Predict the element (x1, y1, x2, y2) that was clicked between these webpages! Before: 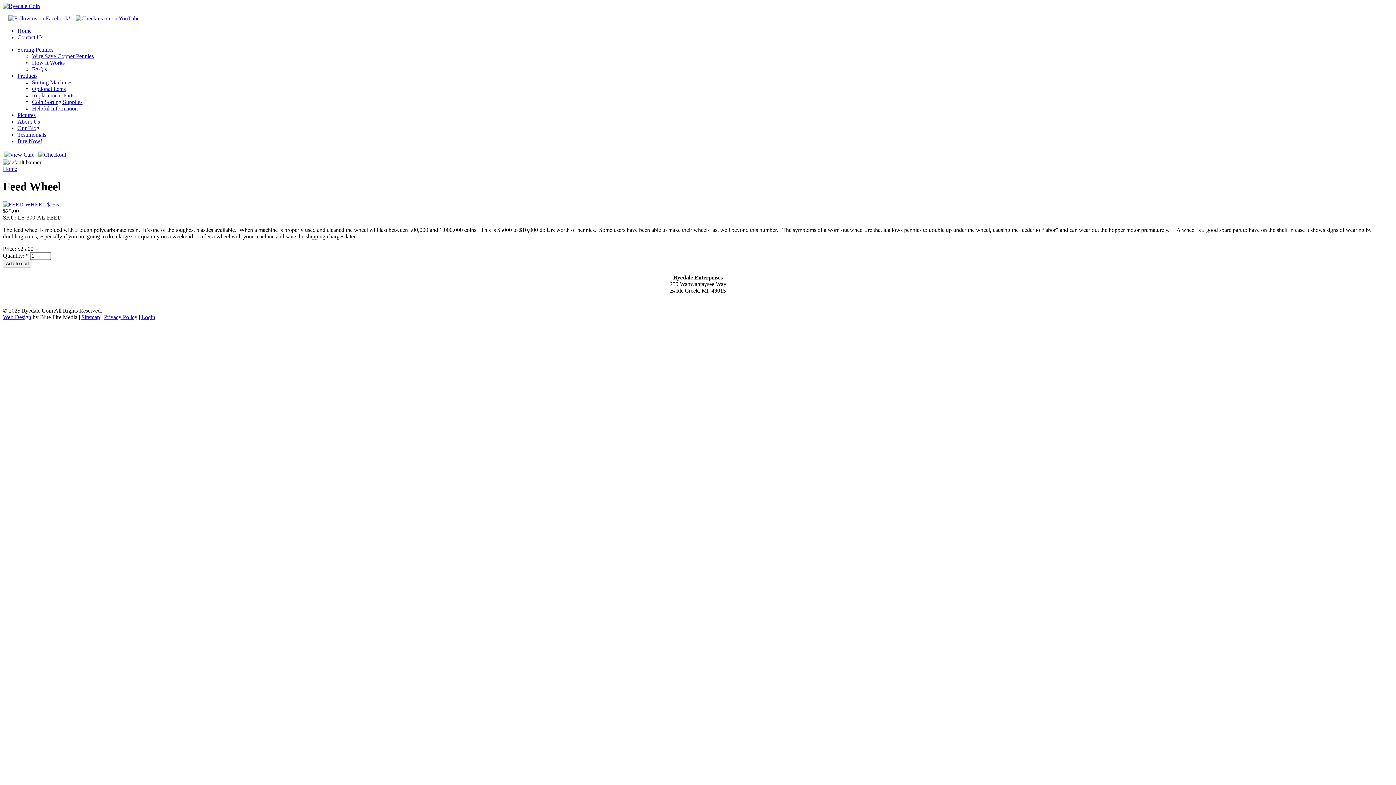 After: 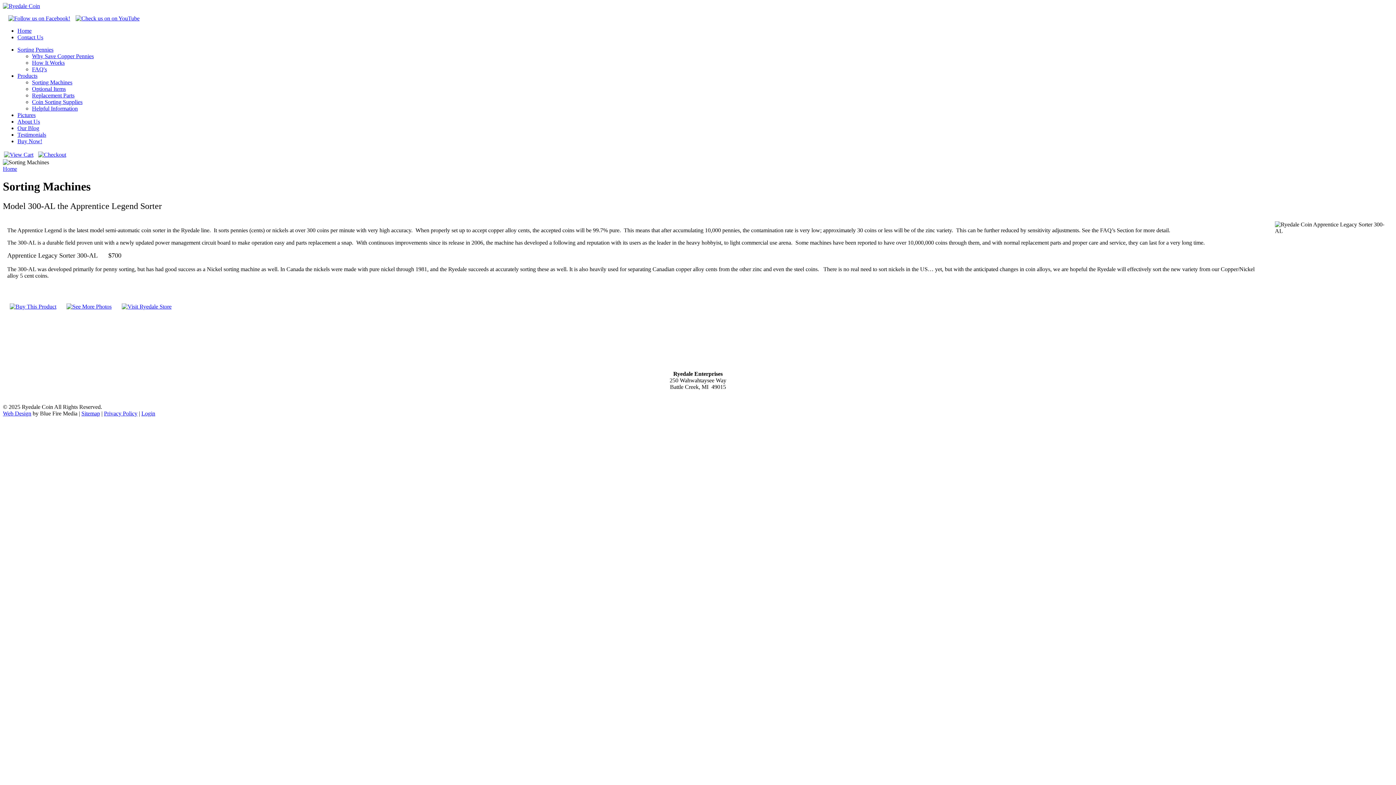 Action: label: Sorting Machines bbox: (32, 79, 72, 85)